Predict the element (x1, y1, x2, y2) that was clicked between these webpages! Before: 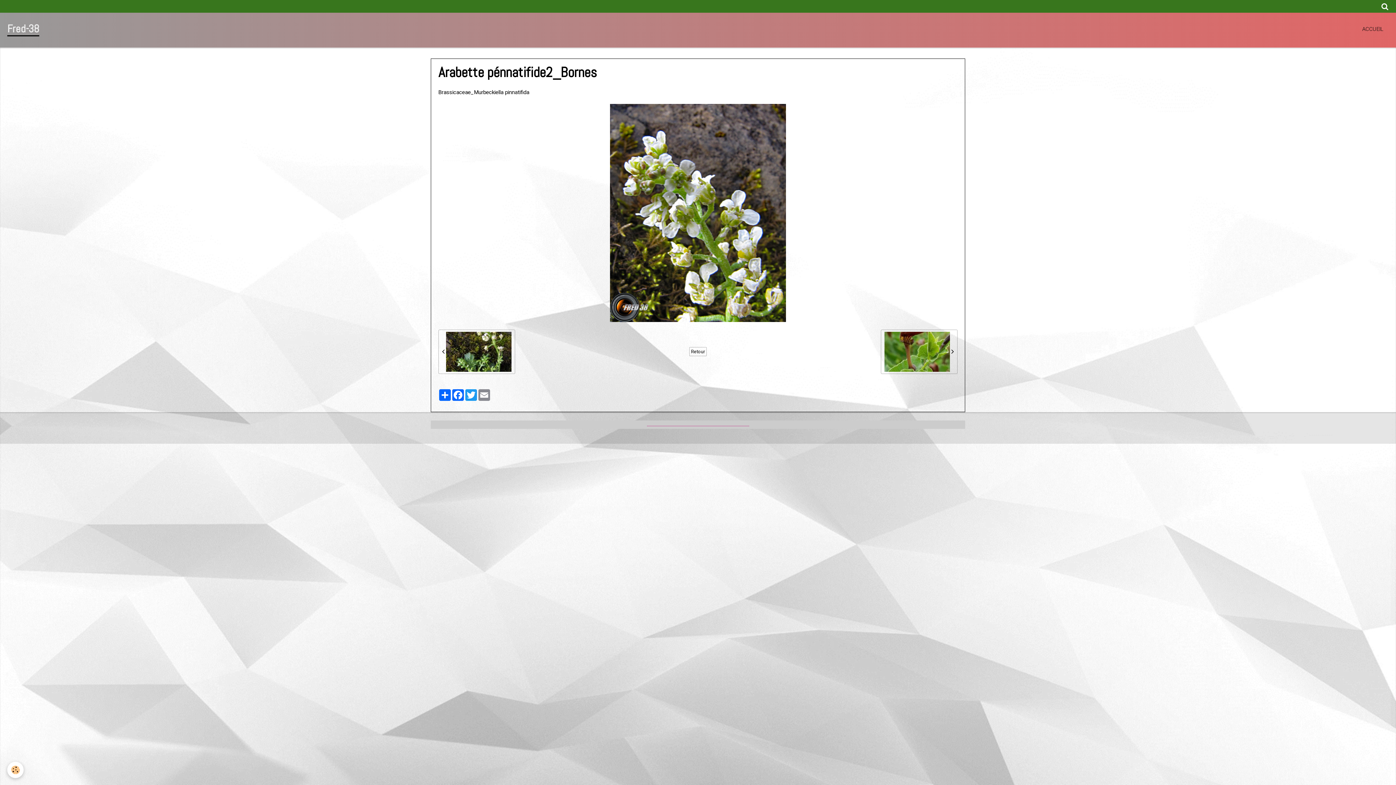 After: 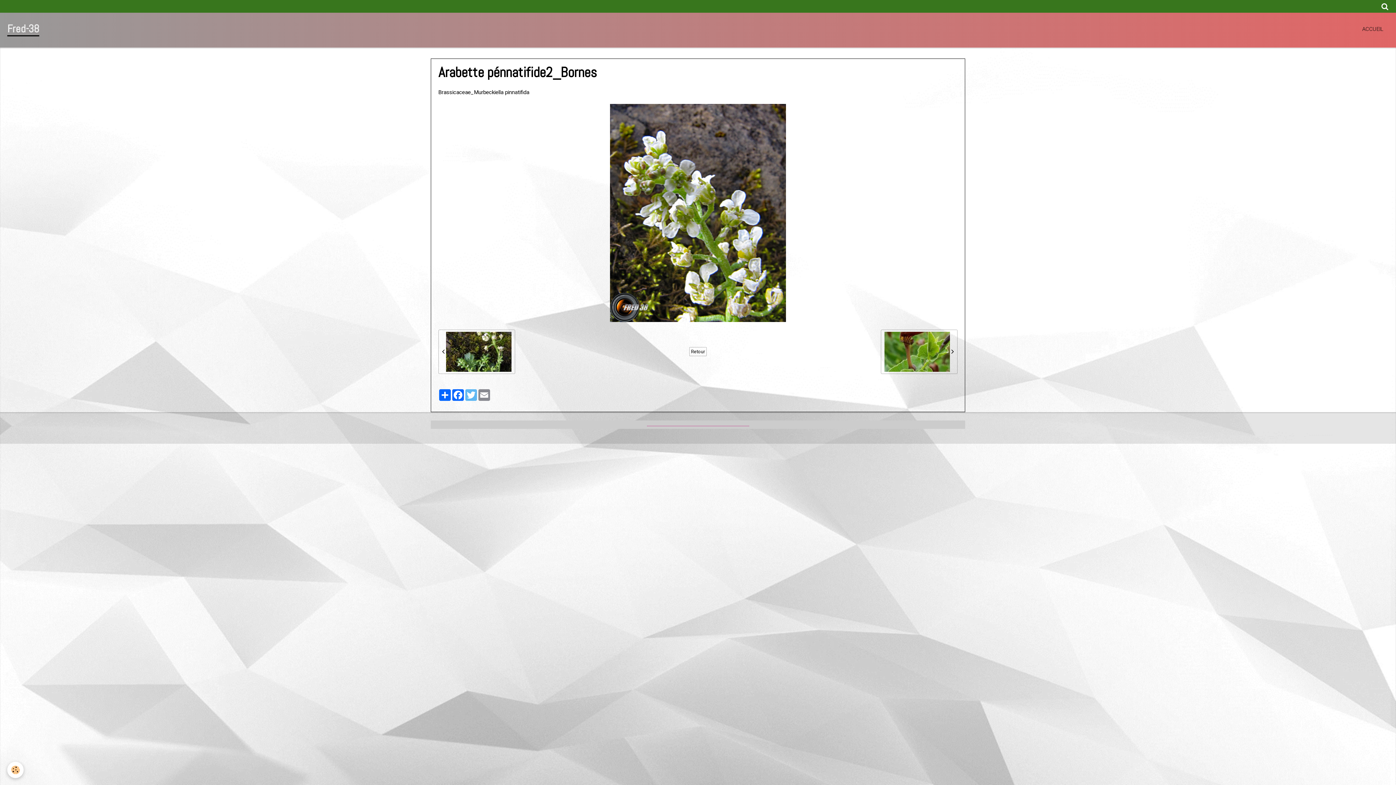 Action: label: Twitter bbox: (464, 389, 477, 400)